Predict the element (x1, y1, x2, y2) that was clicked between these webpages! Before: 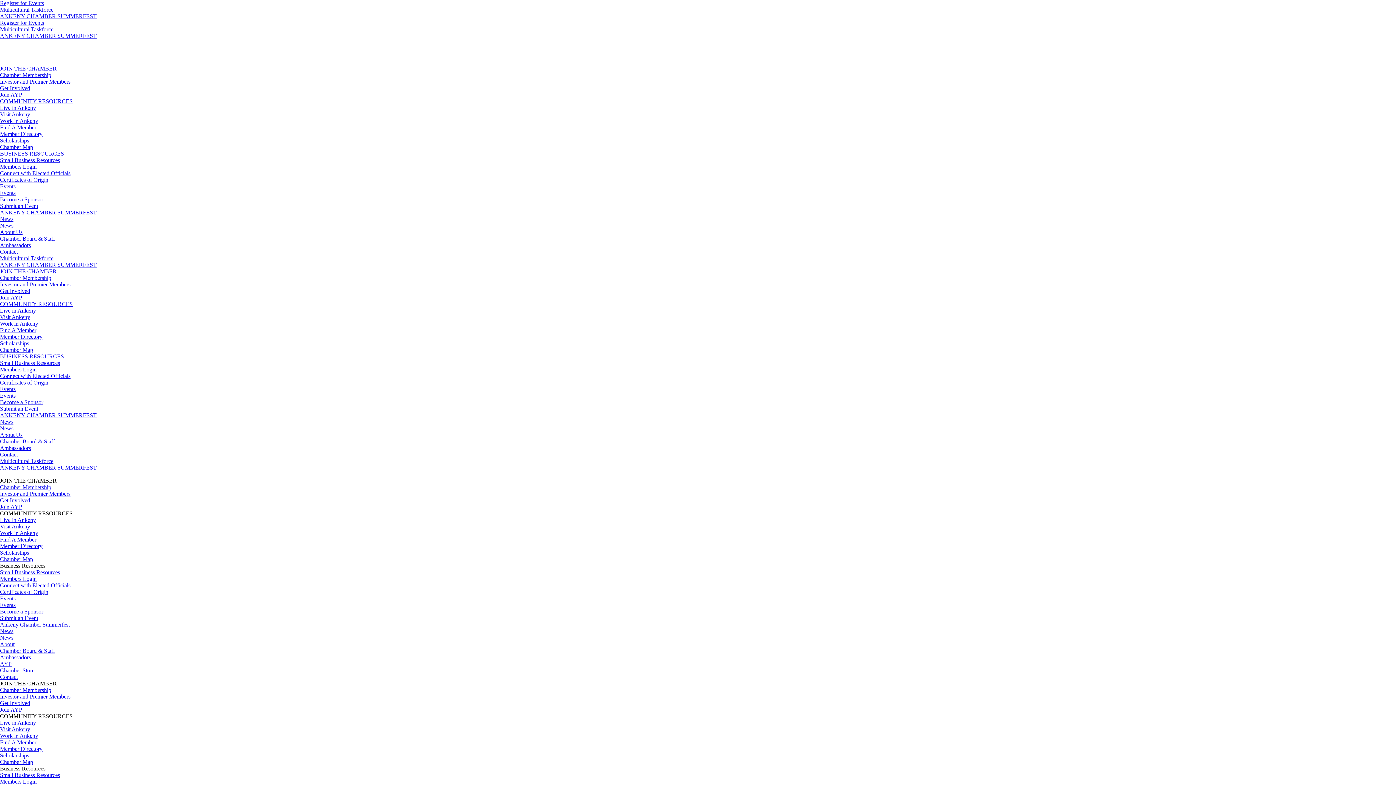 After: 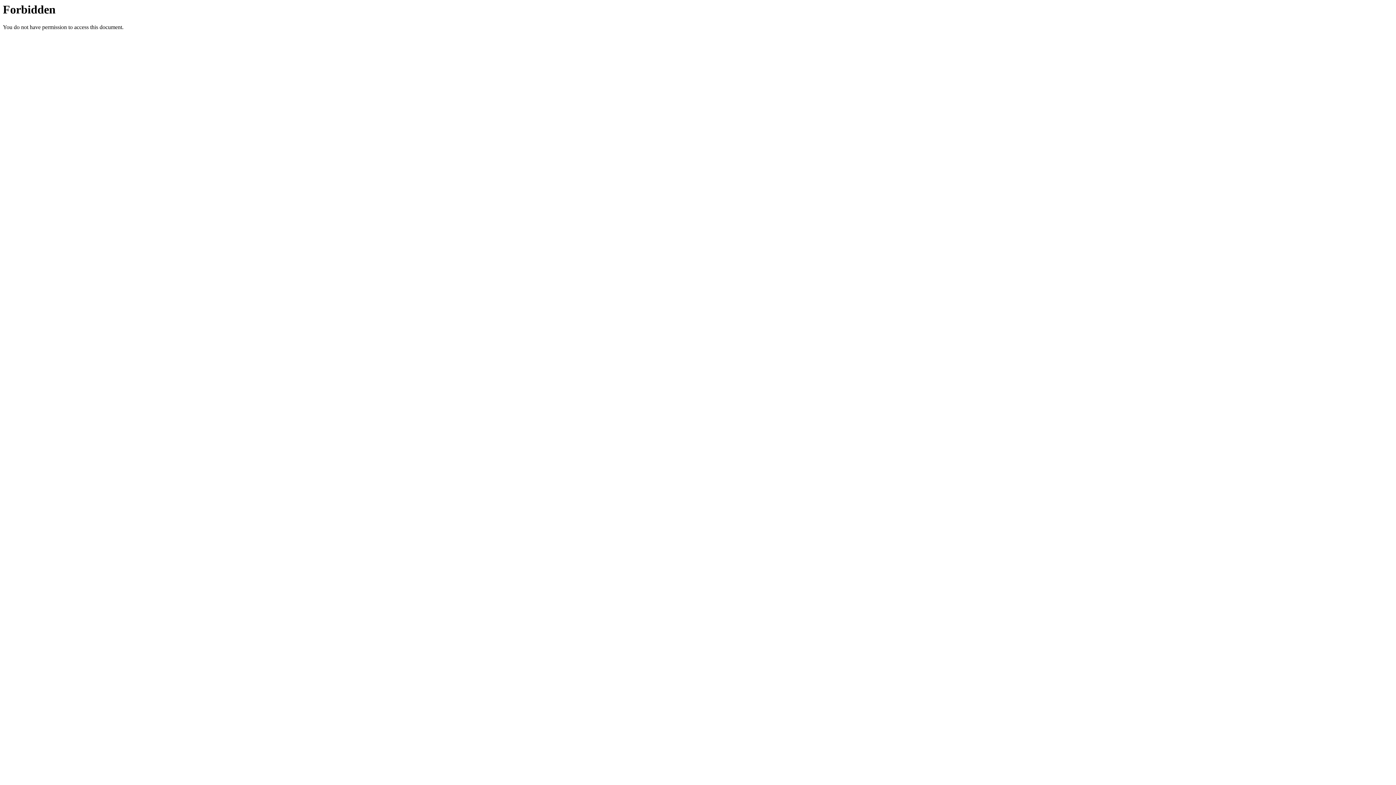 Action: bbox: (0, 490, 70, 497) label: Investor and Premier Members